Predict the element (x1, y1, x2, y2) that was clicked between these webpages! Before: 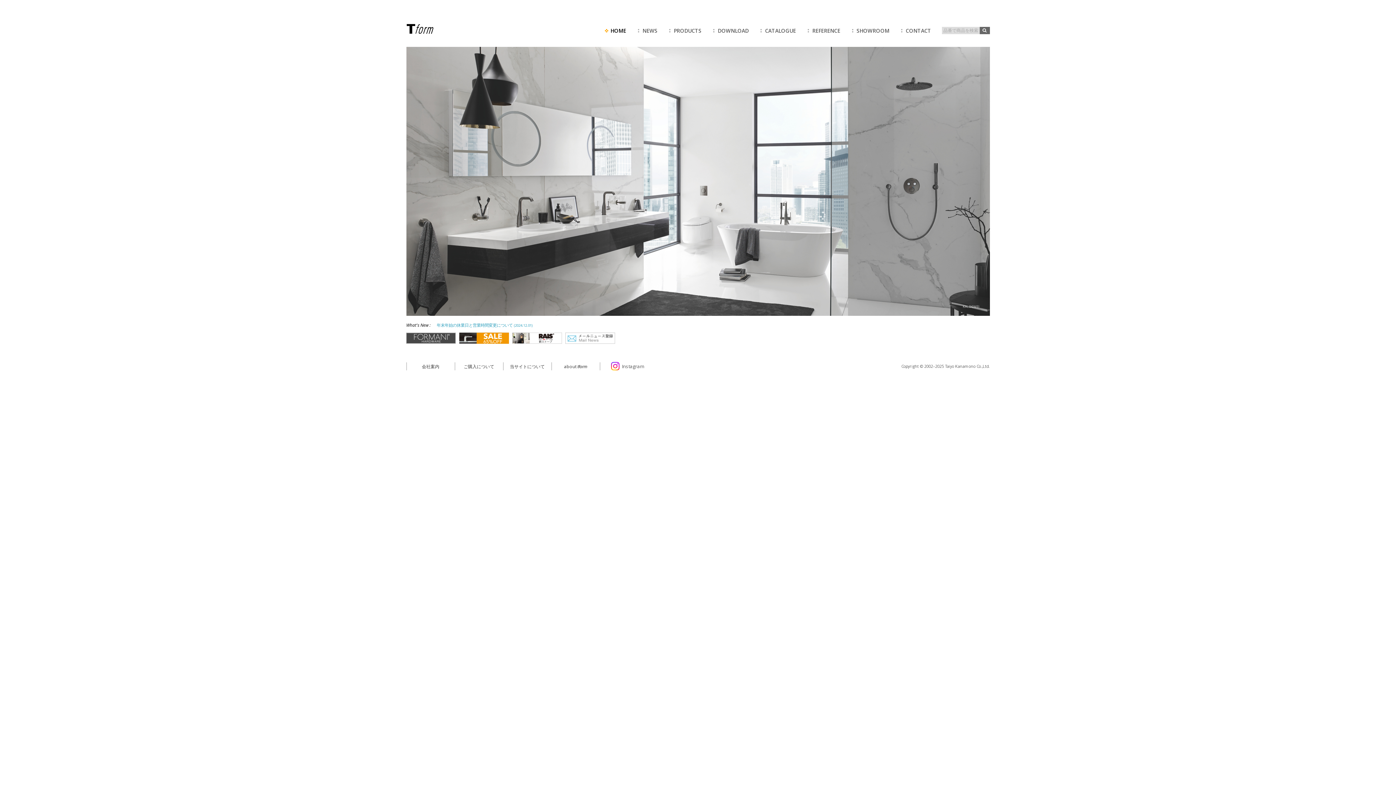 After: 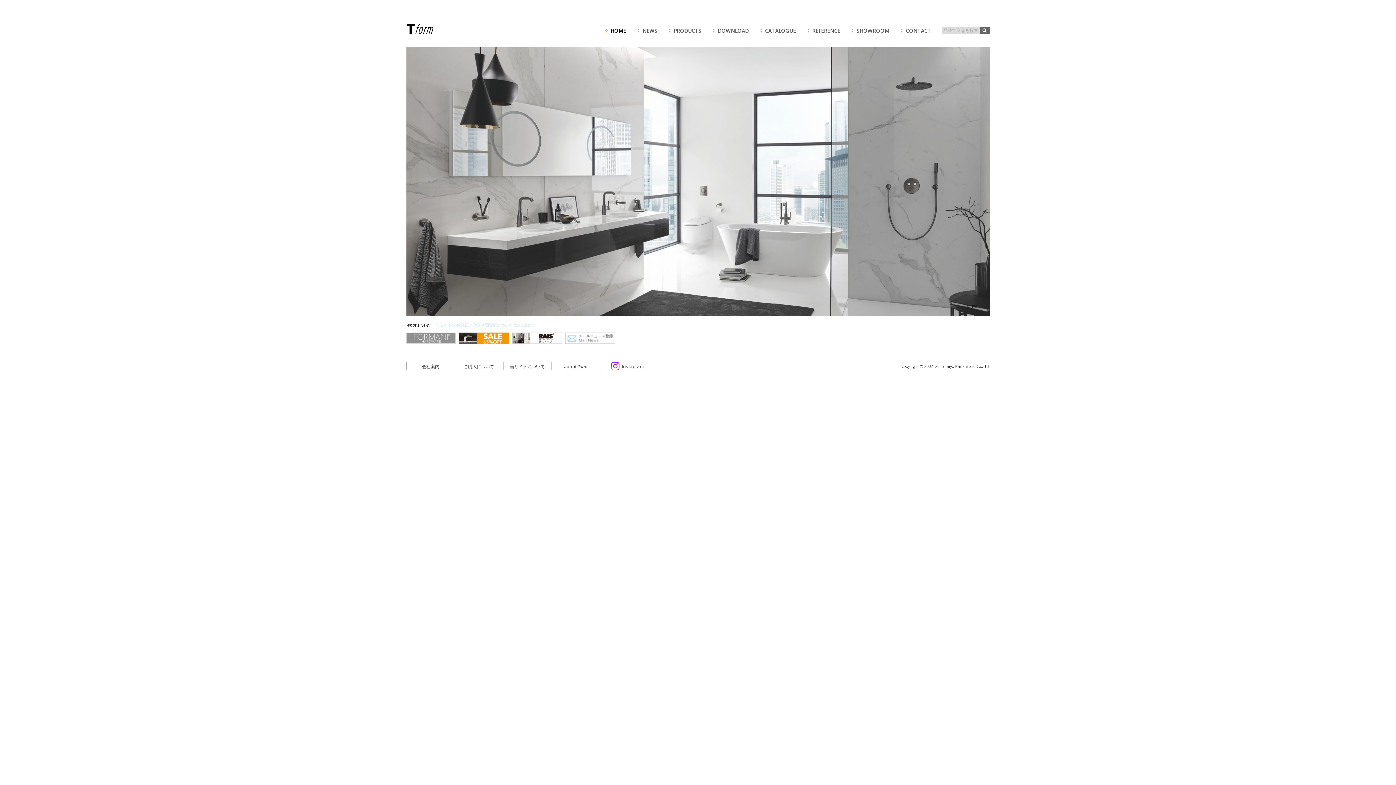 Action: bbox: (406, 332, 456, 344)